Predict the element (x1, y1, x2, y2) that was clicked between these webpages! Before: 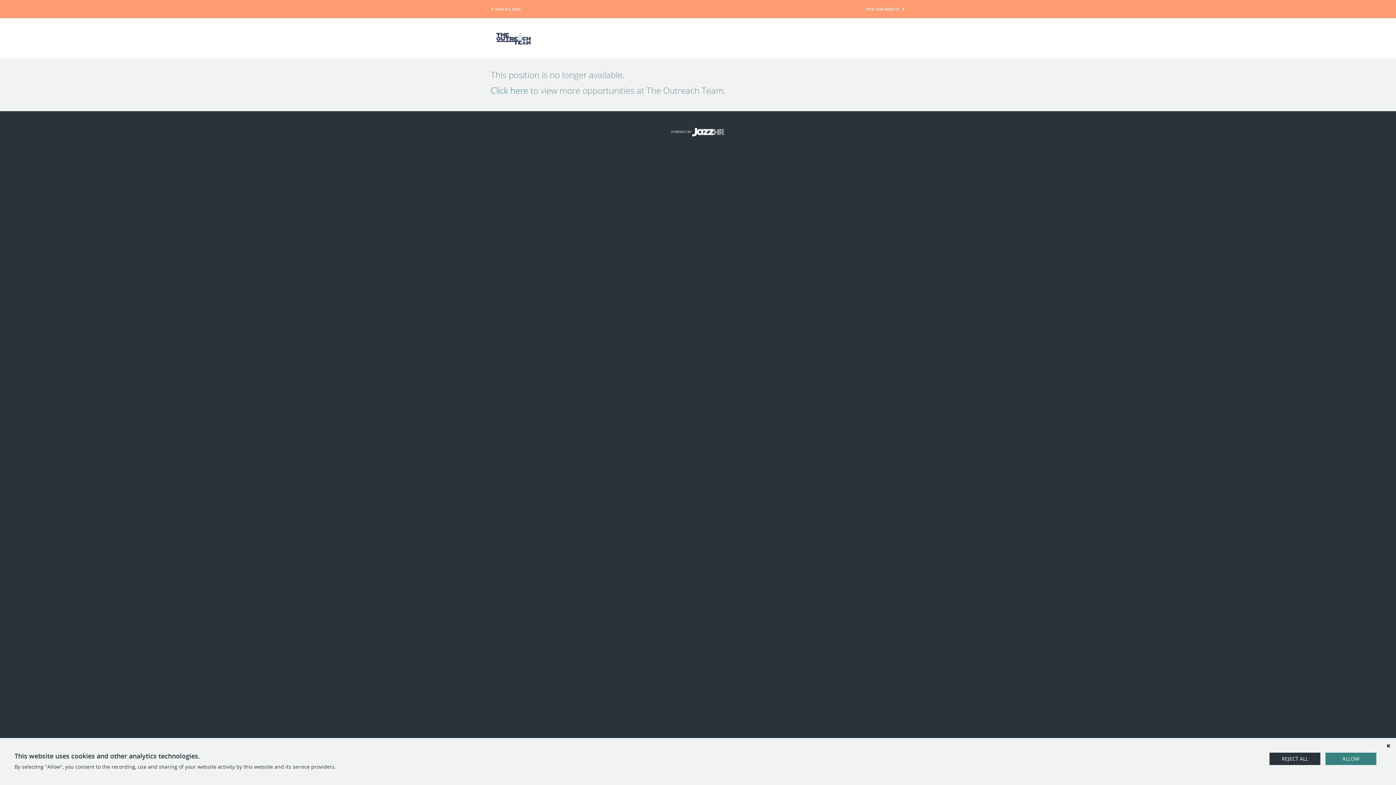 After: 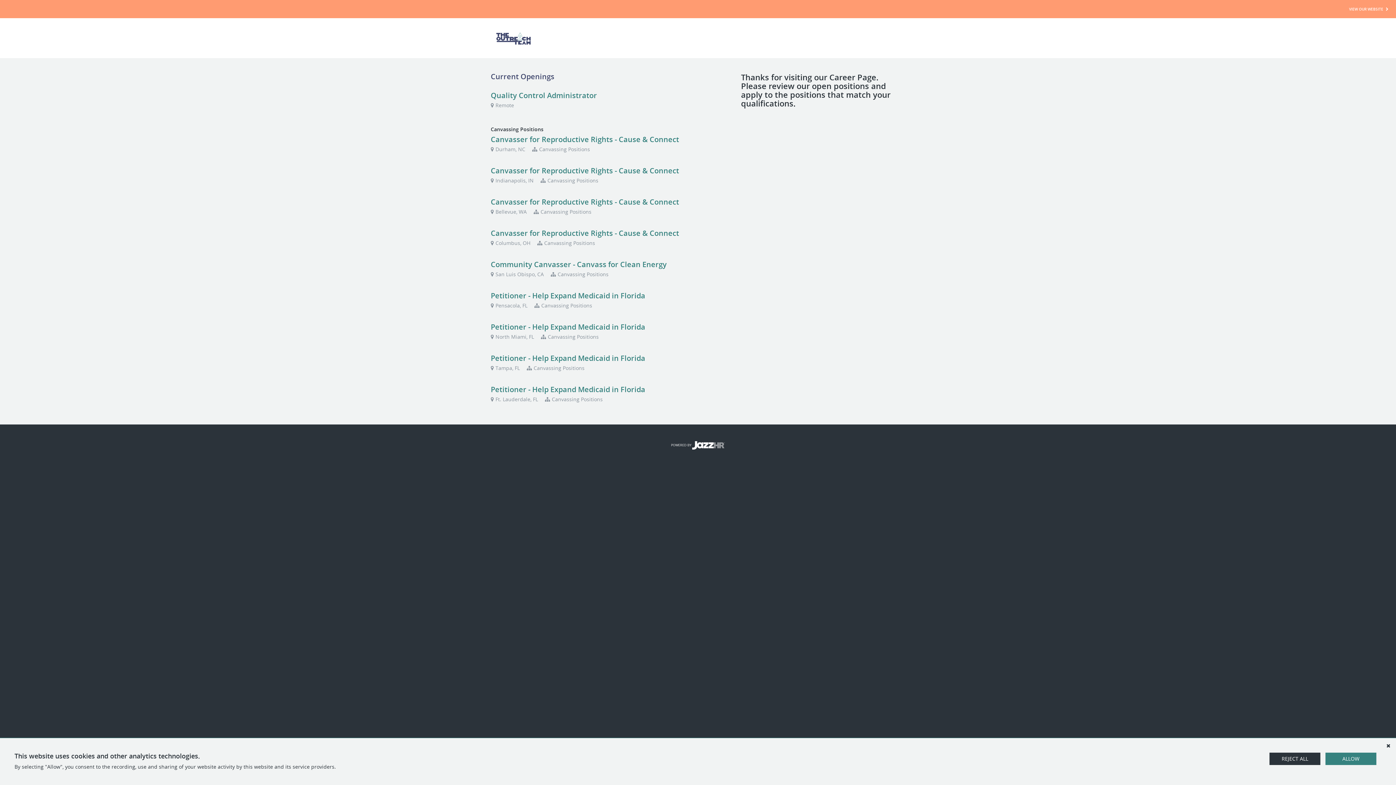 Action: bbox: (490, 84, 528, 96) label: Click here